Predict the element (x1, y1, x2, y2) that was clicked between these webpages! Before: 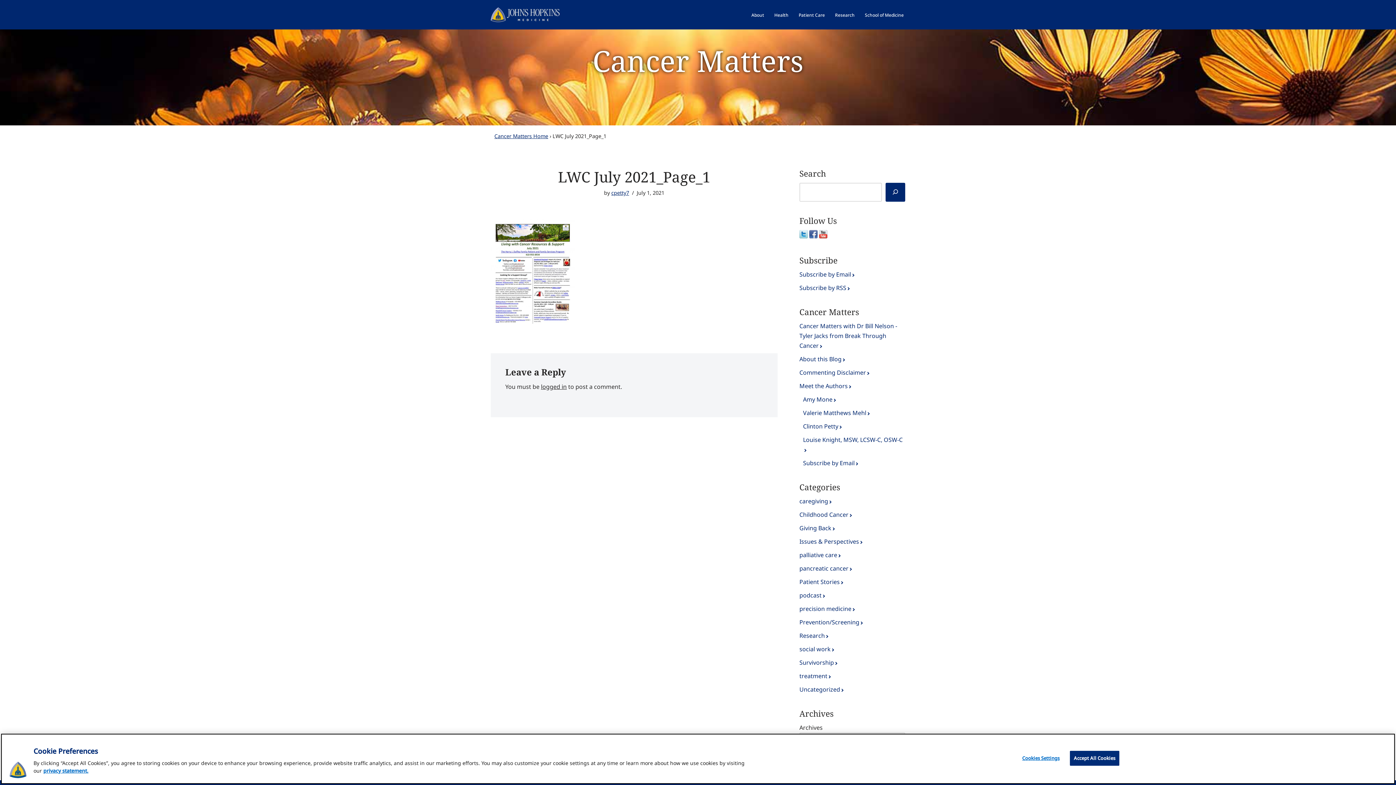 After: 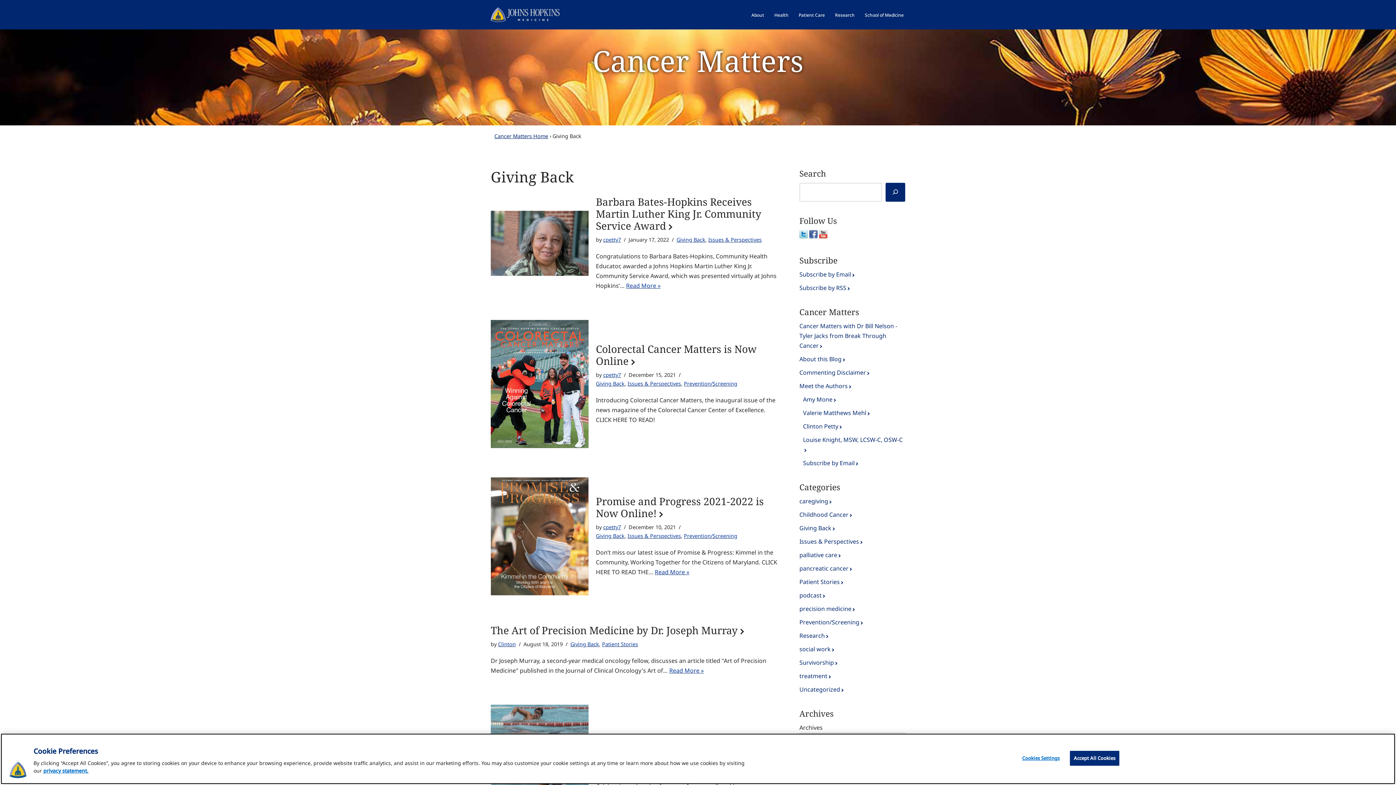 Action: bbox: (799, 523, 905, 533) label: Giving Back